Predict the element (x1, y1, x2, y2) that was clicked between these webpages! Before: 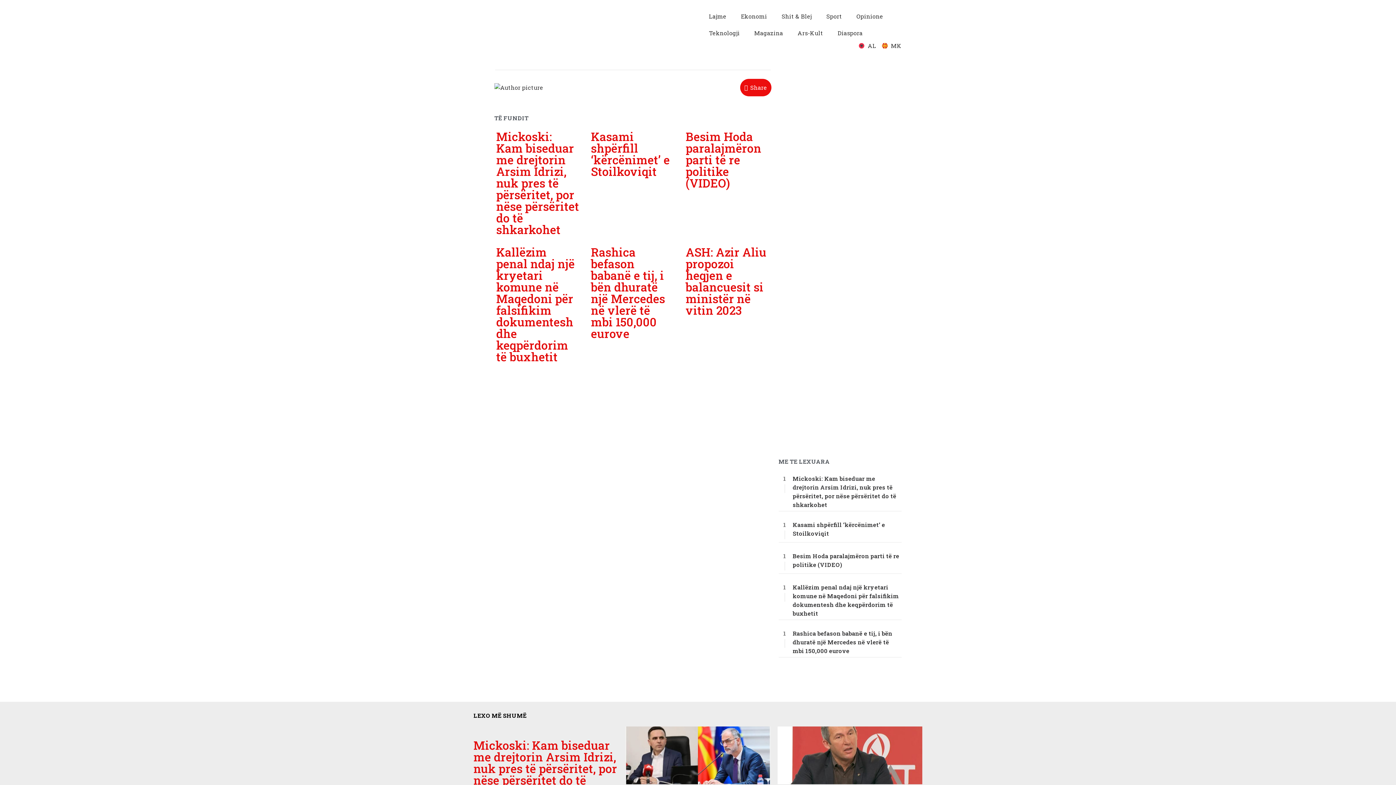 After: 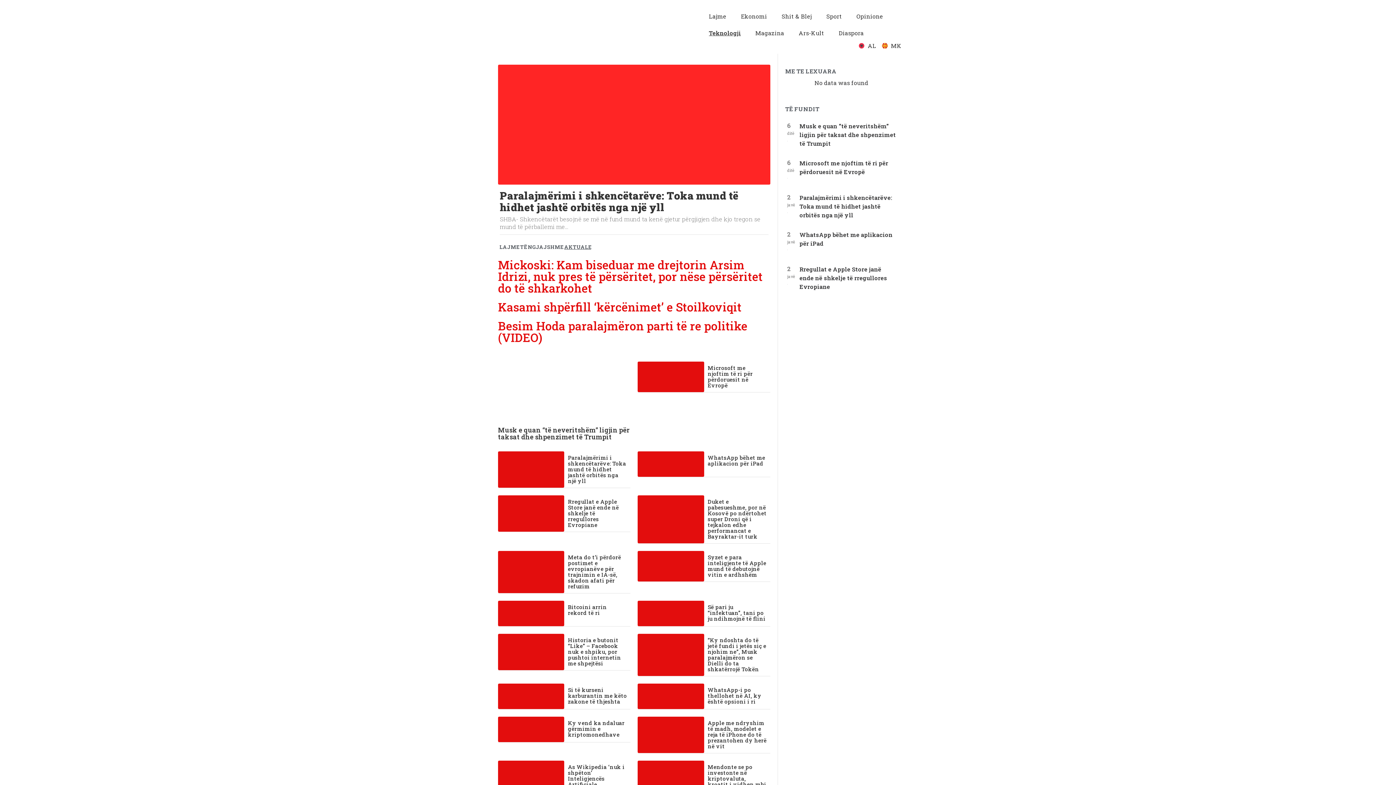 Action: label: Teknologji bbox: (701, 24, 747, 41)